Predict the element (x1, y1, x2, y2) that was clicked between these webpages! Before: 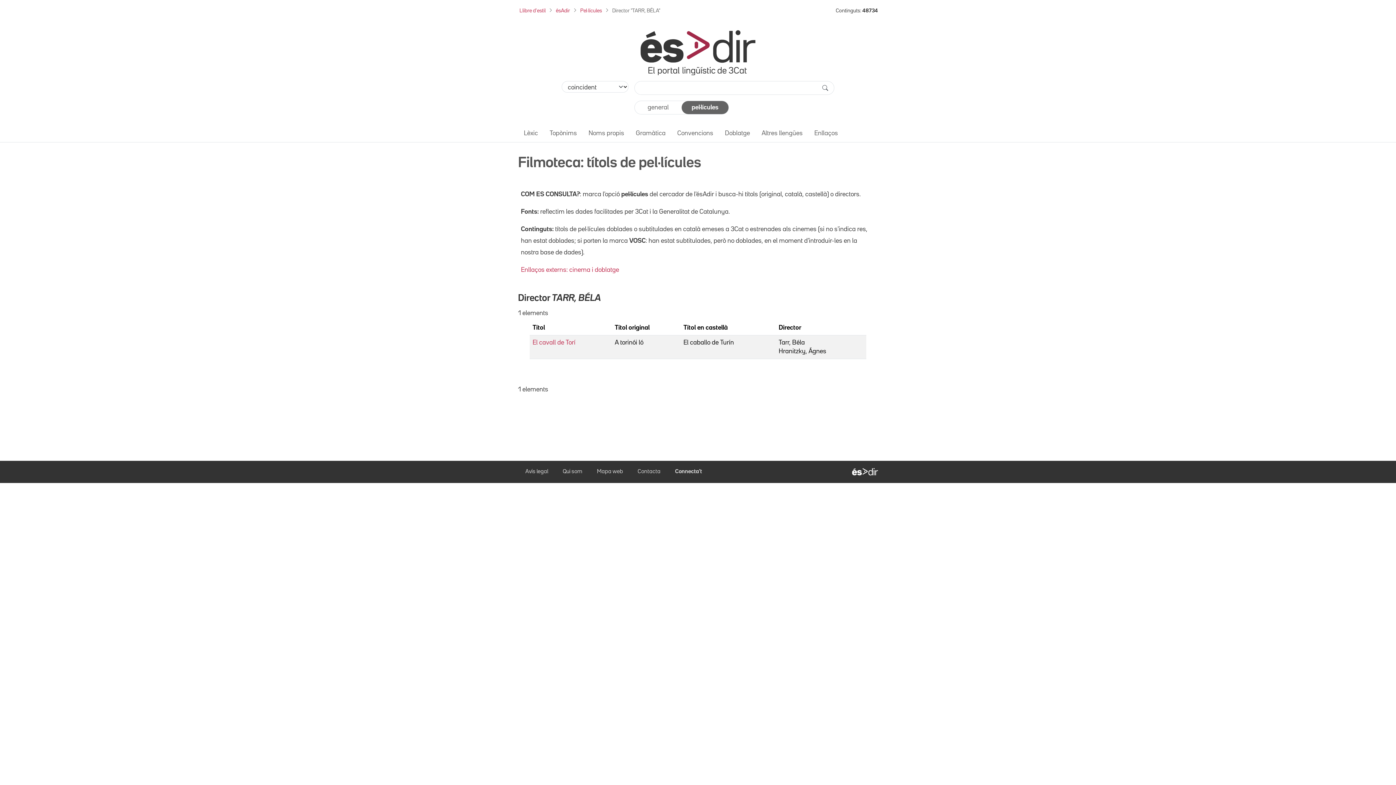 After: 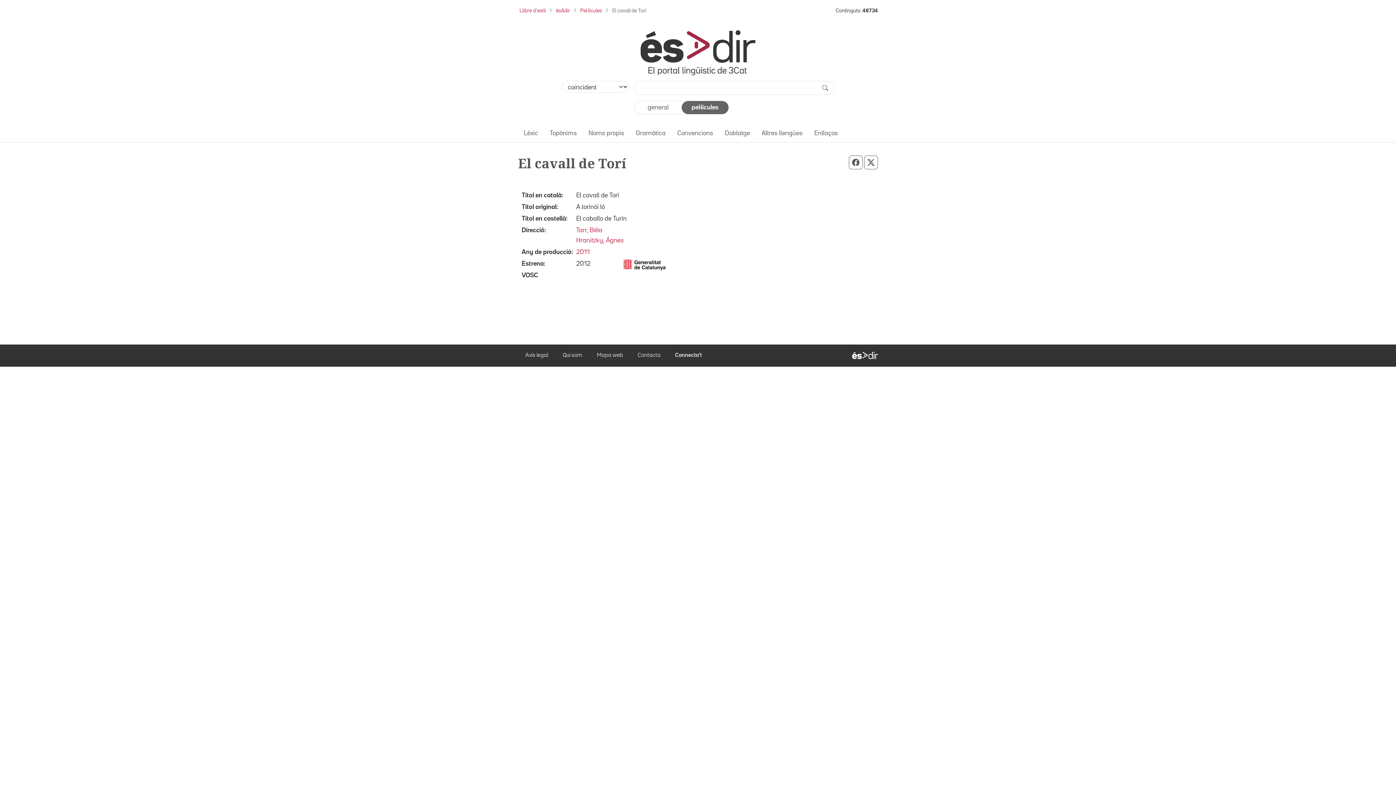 Action: bbox: (532, 339, 575, 345) label: El cavall de Torí